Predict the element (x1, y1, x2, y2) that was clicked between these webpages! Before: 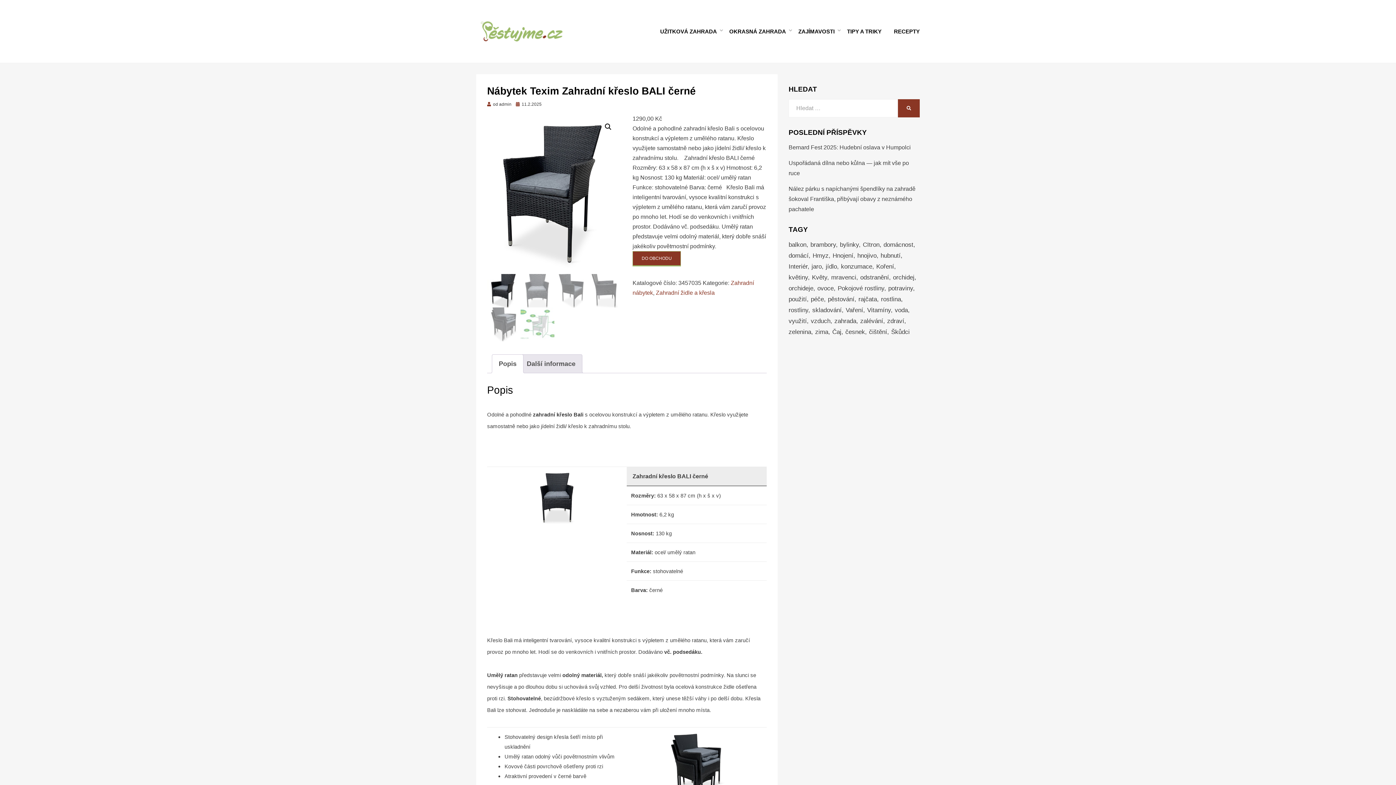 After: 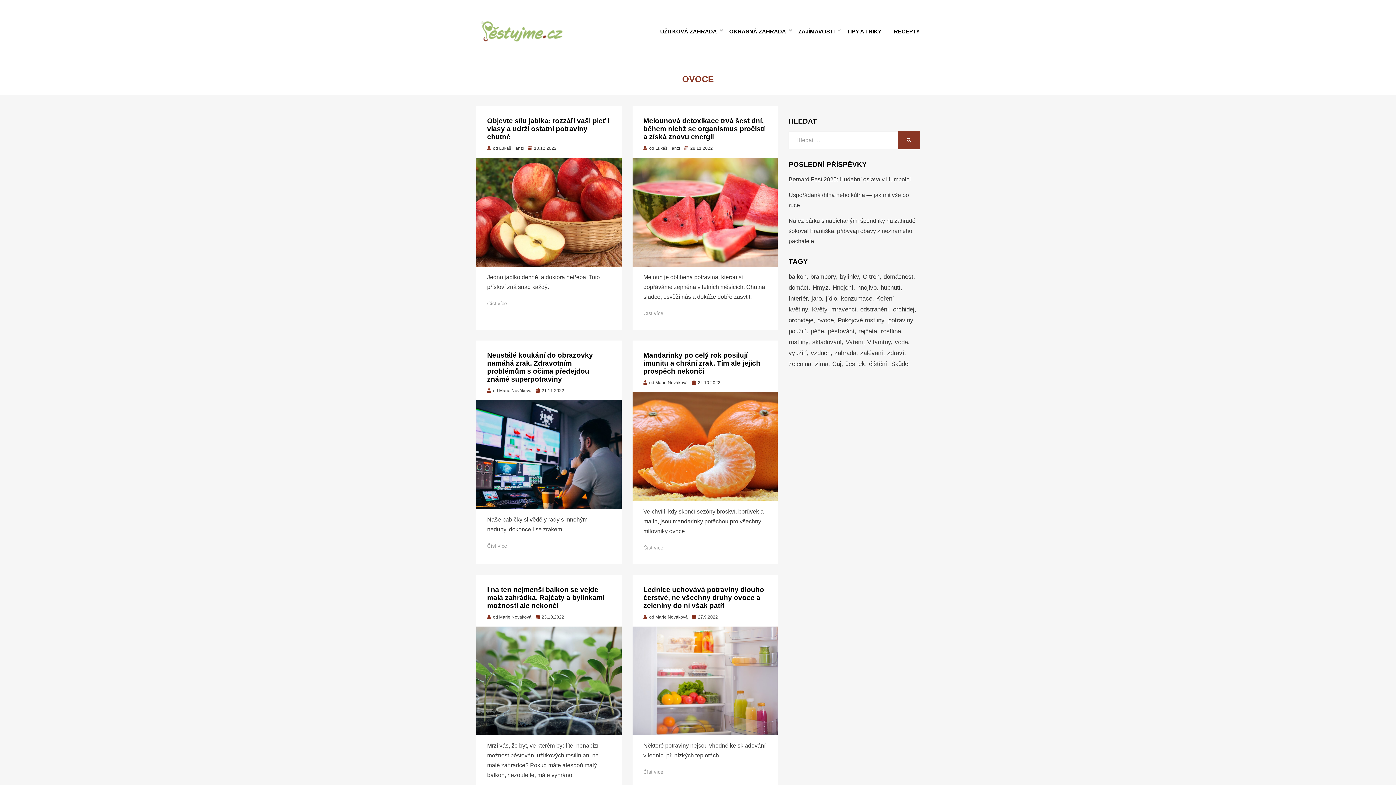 Action: bbox: (817, 283, 837, 294) label: ovoce (61 položek)